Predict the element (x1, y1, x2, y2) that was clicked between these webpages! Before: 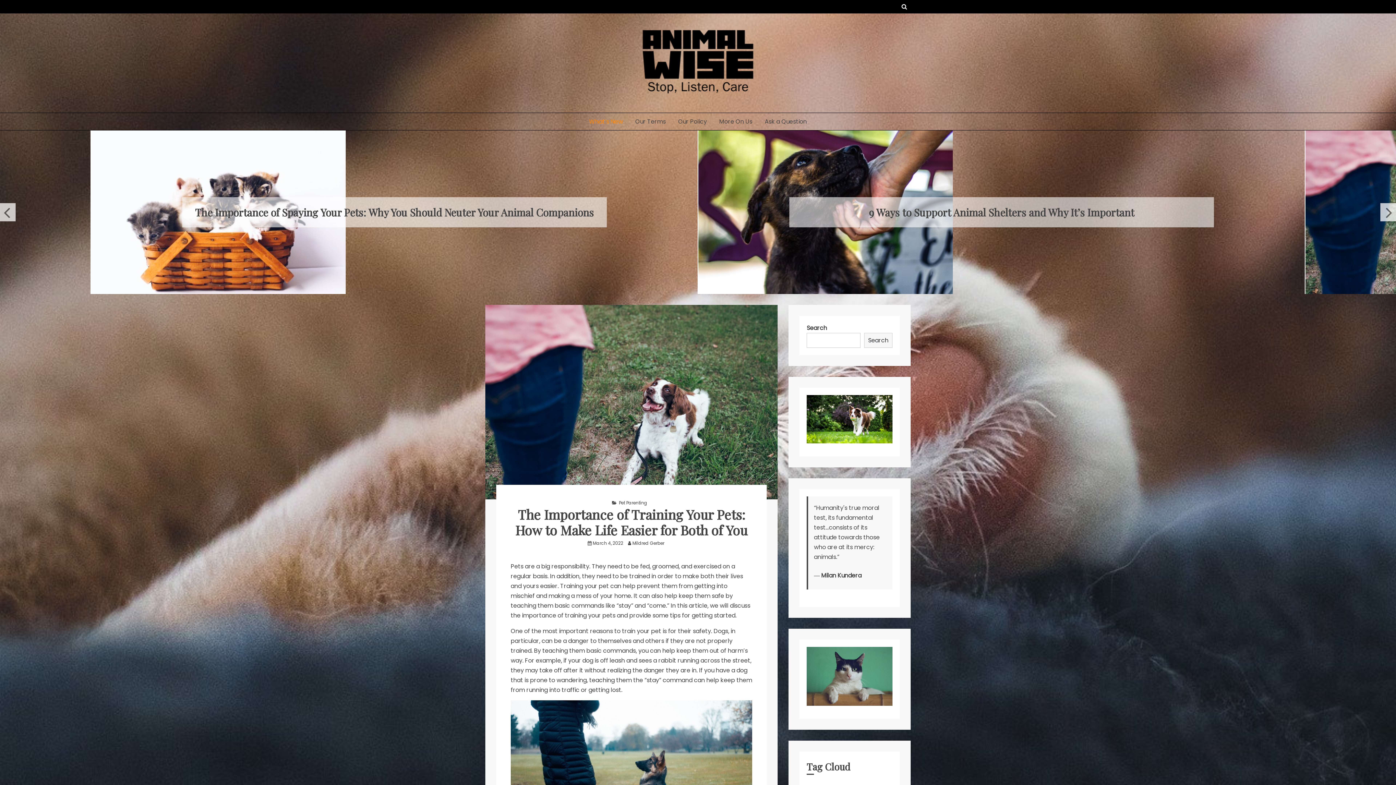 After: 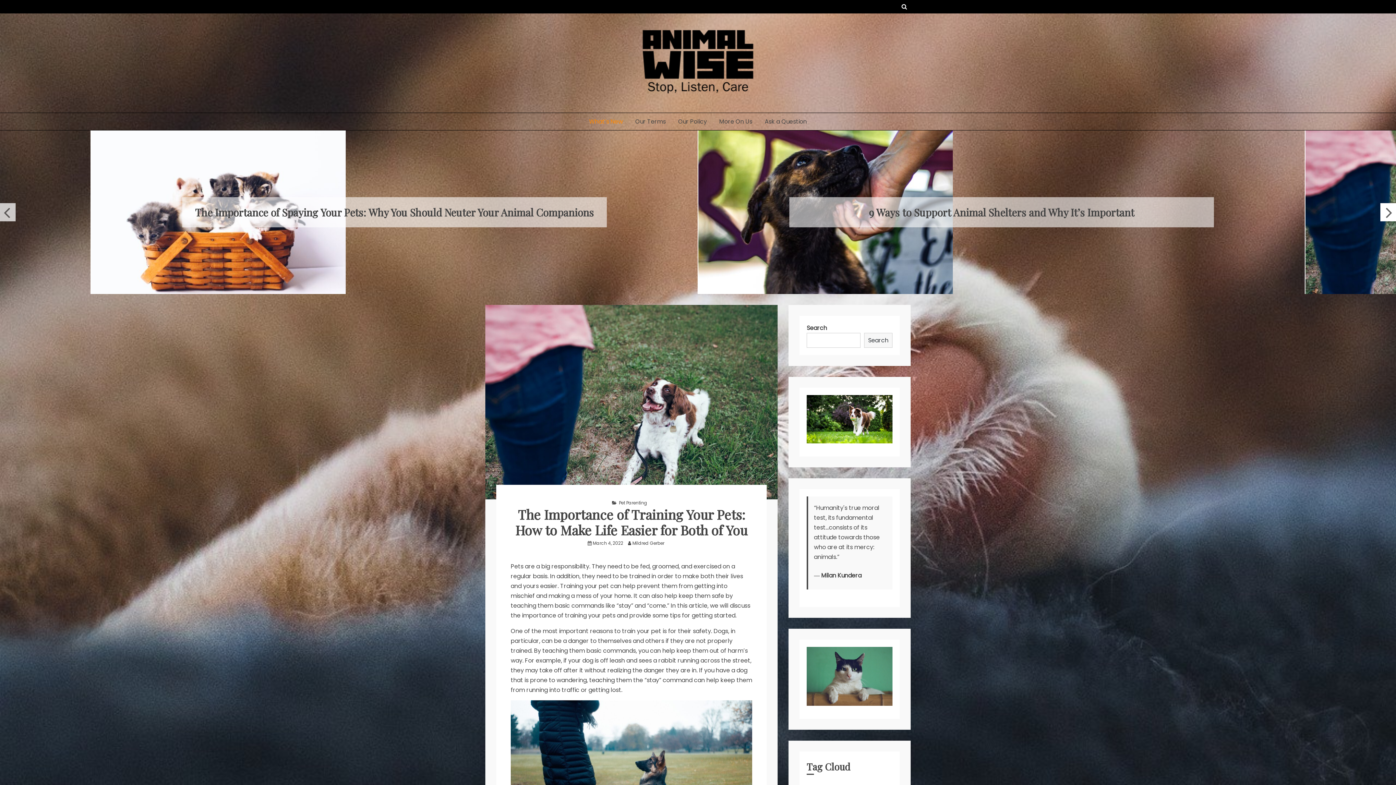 Action: bbox: (1380, 203, 1396, 221) label: Next